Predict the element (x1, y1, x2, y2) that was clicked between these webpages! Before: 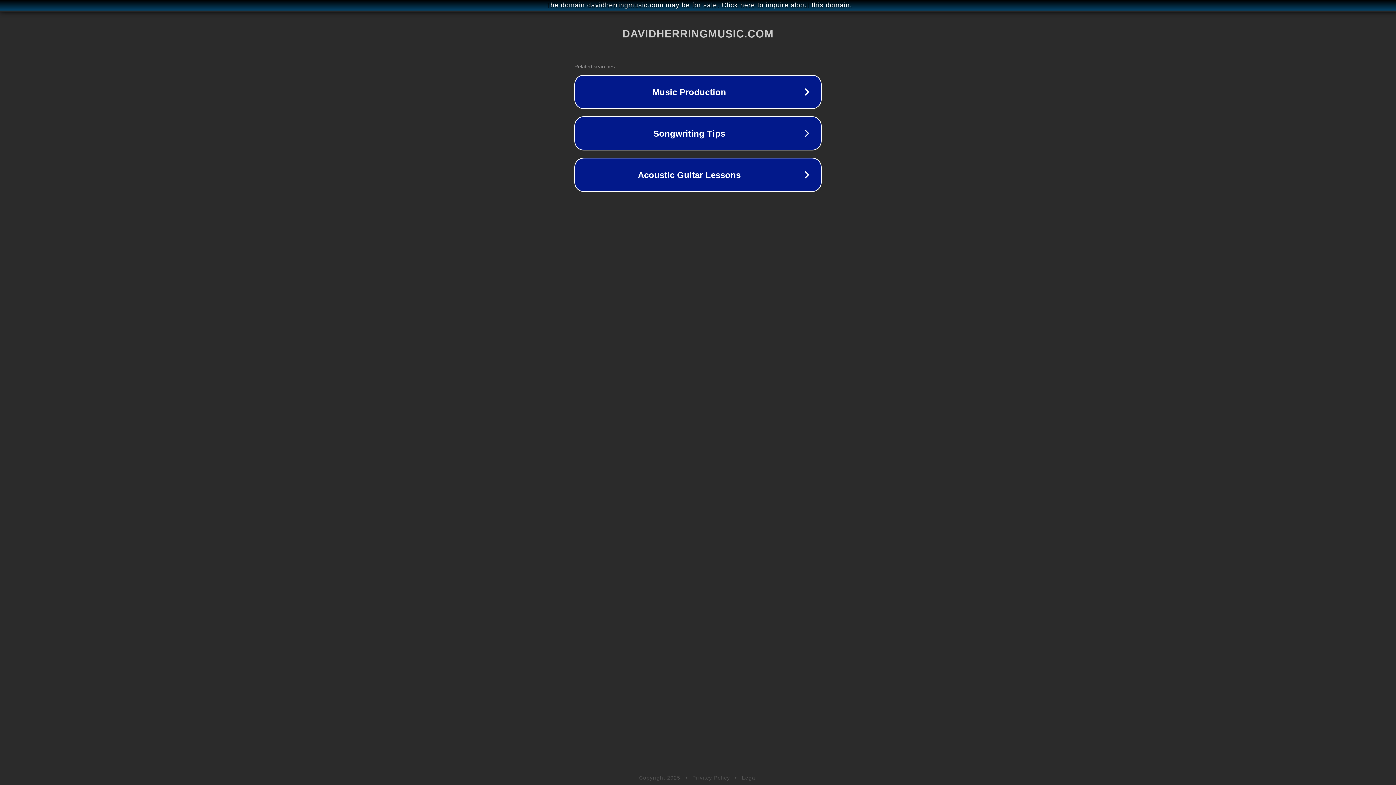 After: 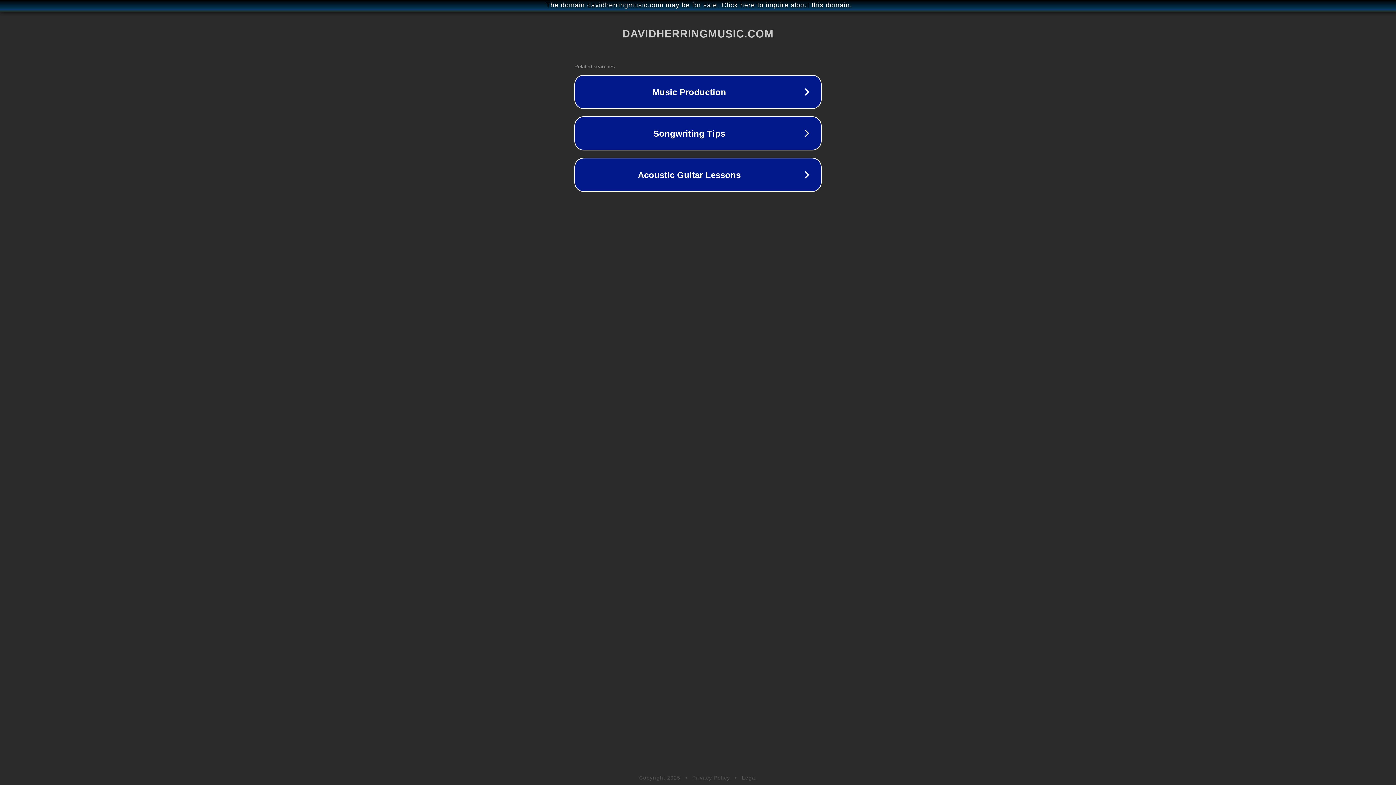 Action: label: Legal bbox: (742, 775, 757, 781)